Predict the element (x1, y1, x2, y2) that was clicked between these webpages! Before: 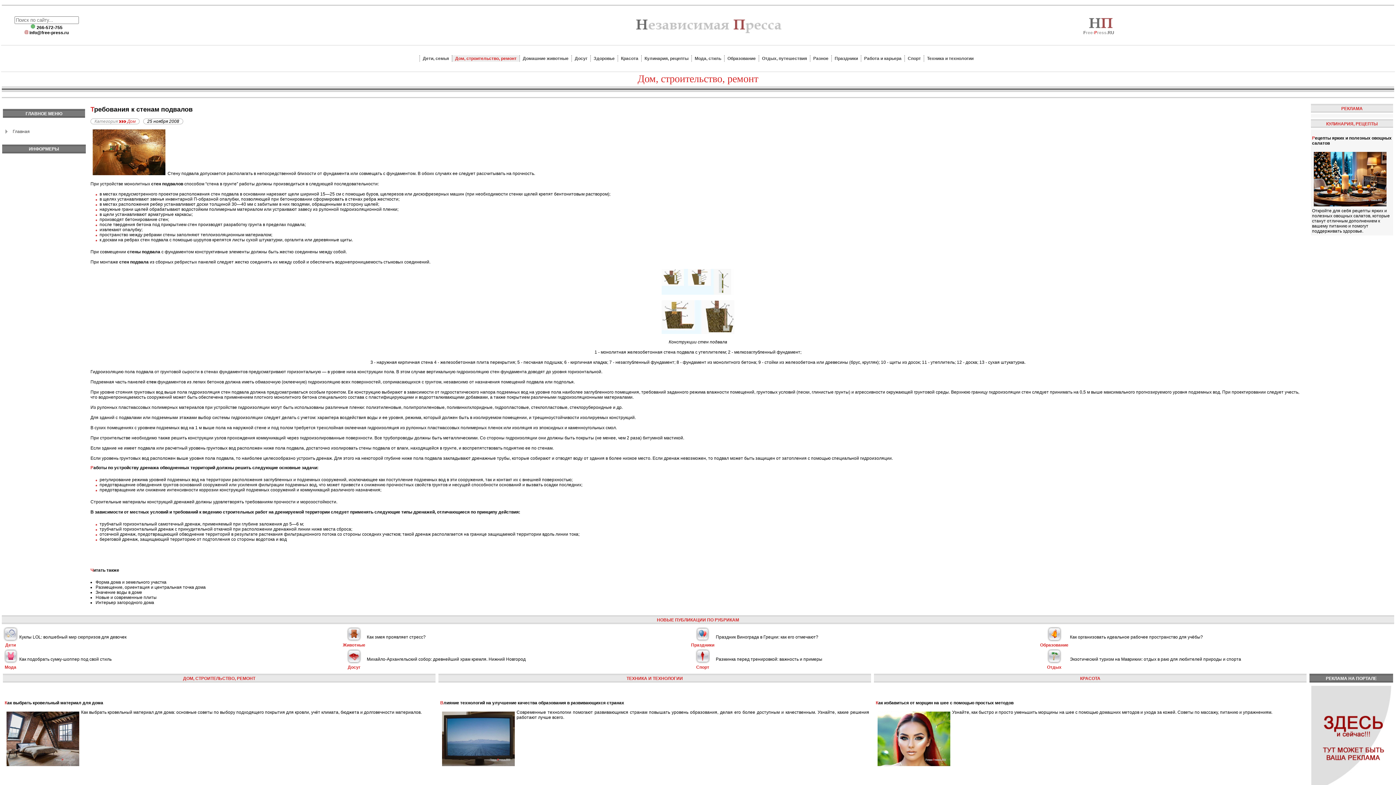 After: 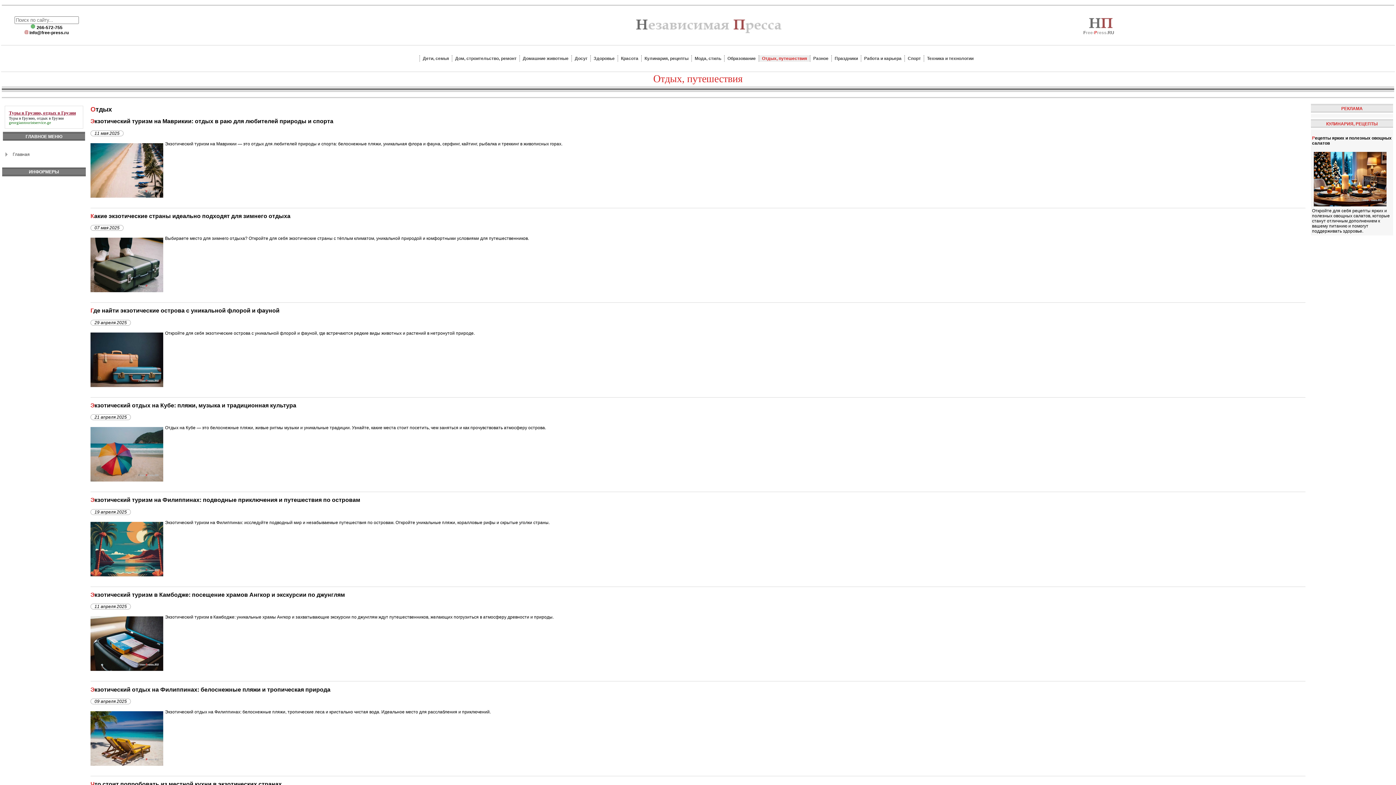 Action: label: Отдых, путешествия bbox: (760, 55, 809, 61)